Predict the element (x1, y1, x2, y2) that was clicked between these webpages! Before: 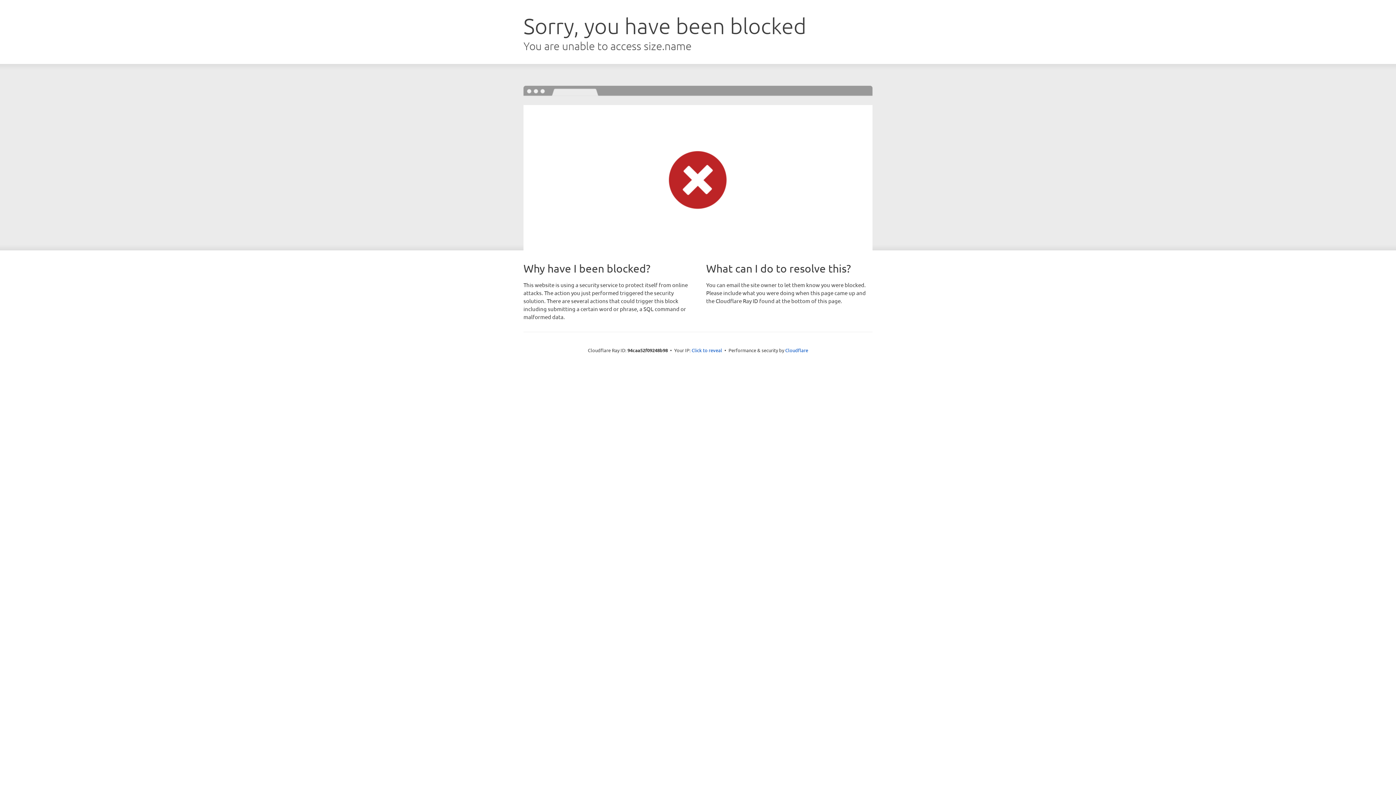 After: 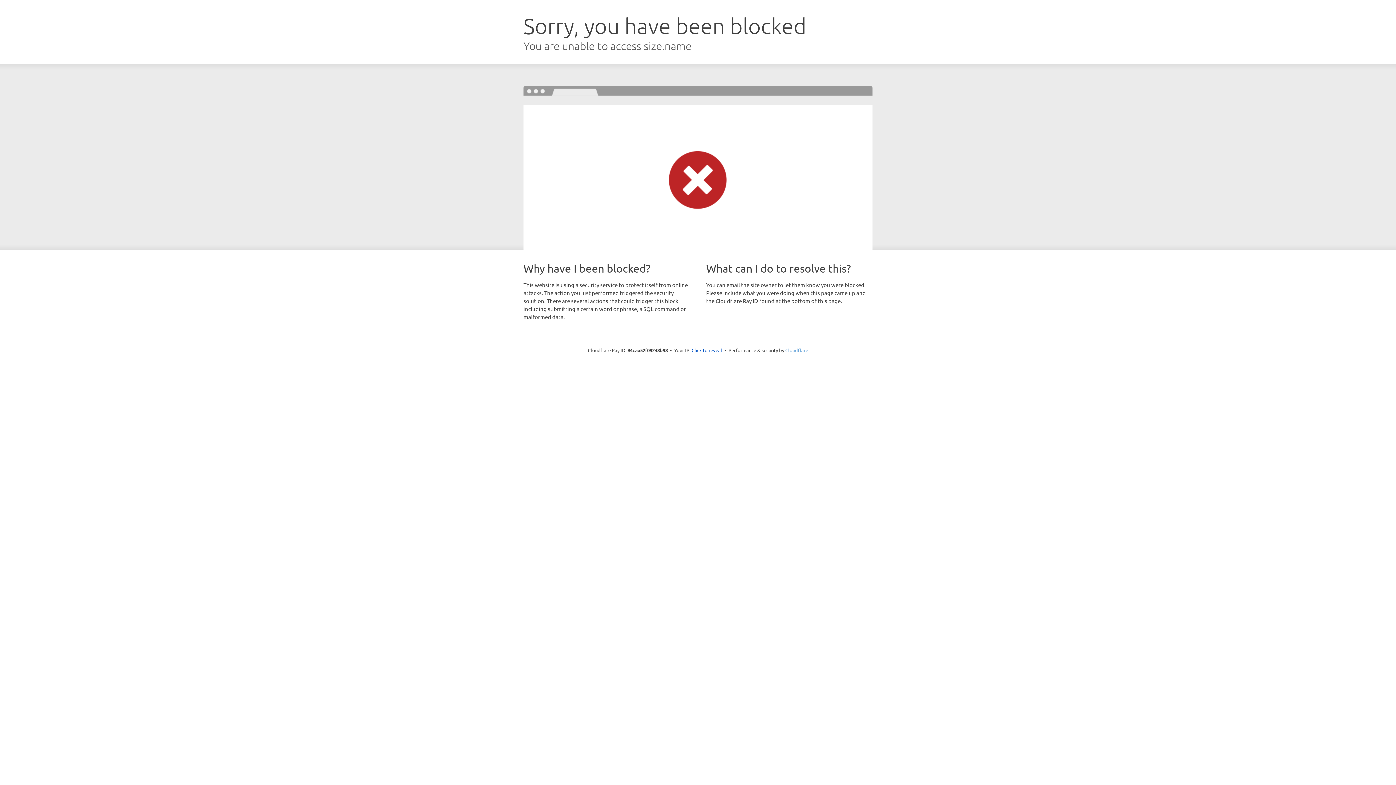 Action: bbox: (785, 347, 808, 353) label: Cloudflare